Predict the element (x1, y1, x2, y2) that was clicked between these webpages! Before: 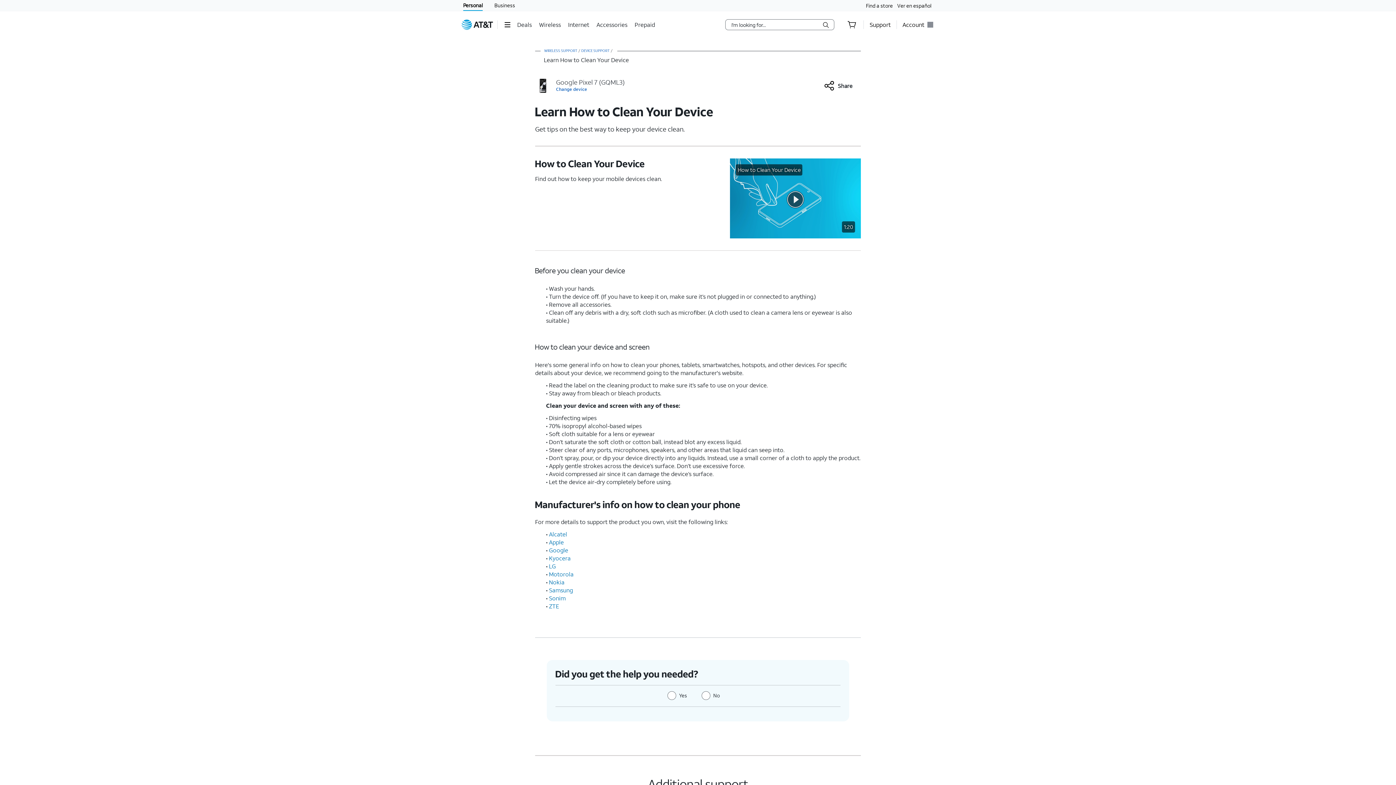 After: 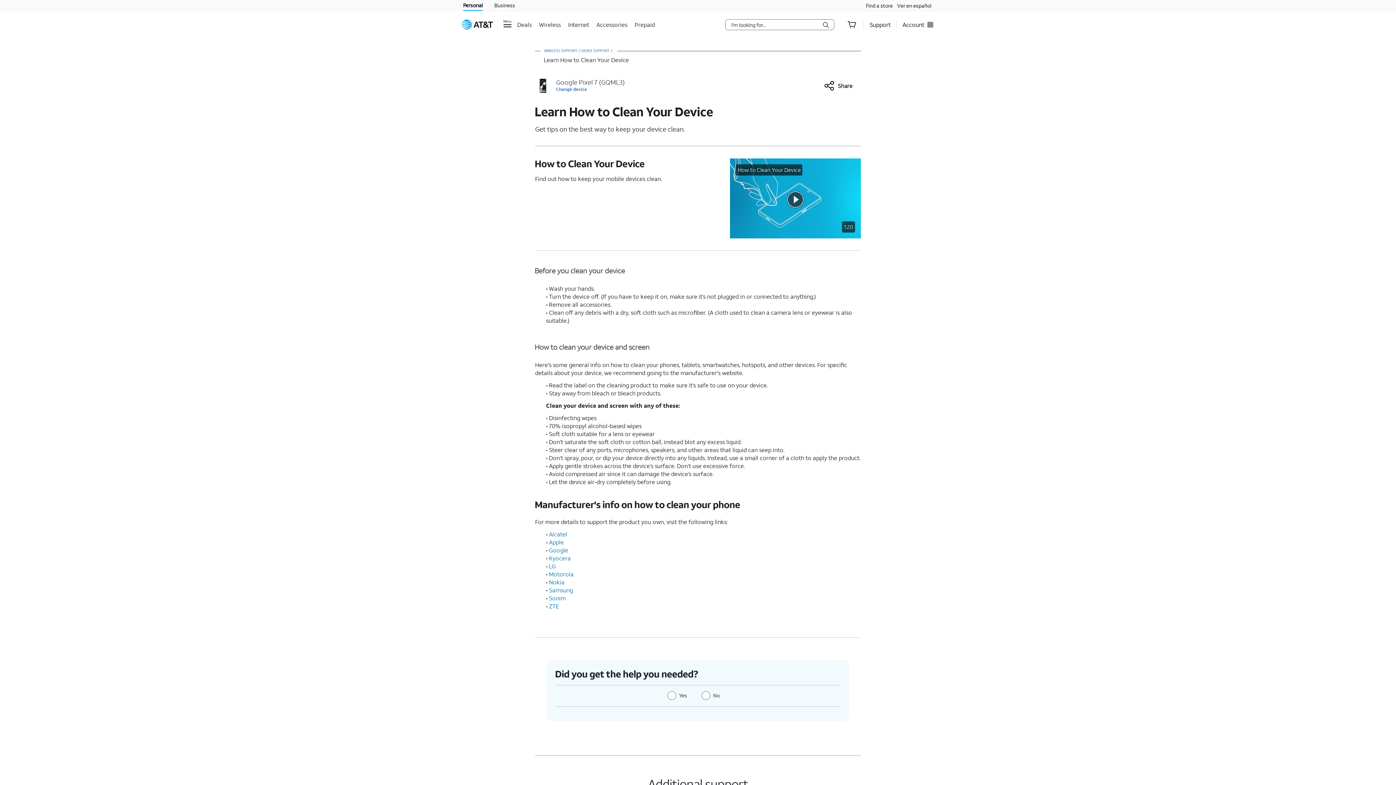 Action: label: Menu bbox: (497, 20, 517, 29)